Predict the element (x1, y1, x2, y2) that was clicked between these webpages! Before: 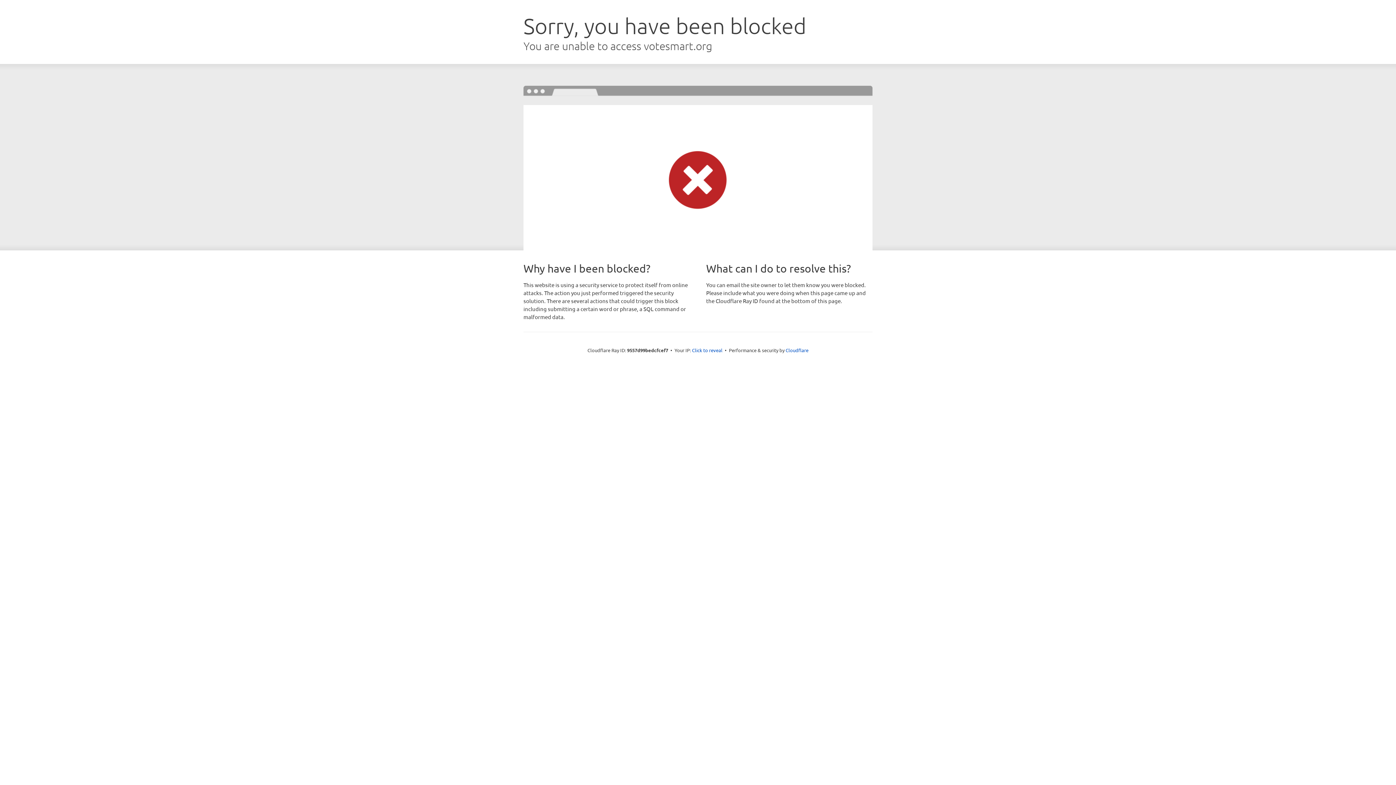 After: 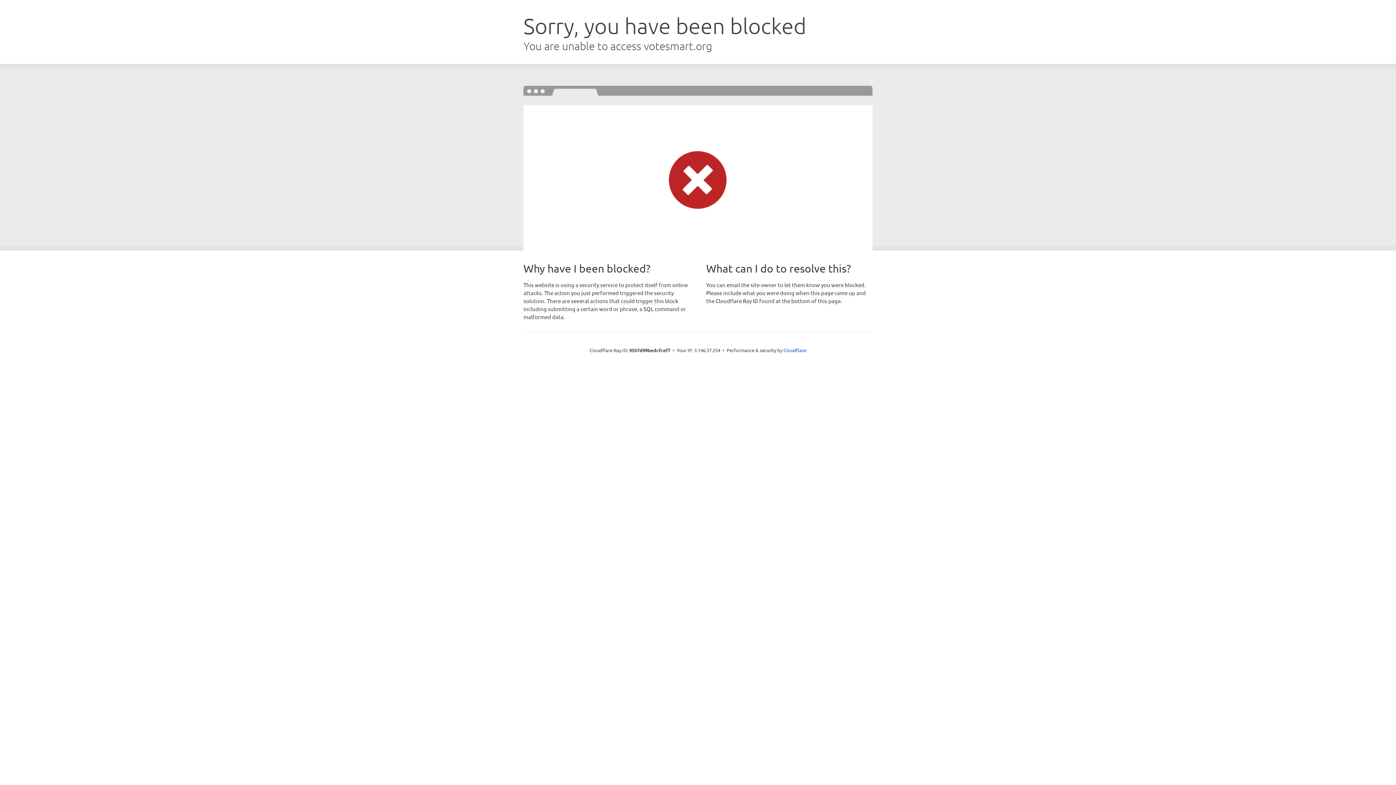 Action: label: Click to reveal bbox: (692, 346, 722, 353)